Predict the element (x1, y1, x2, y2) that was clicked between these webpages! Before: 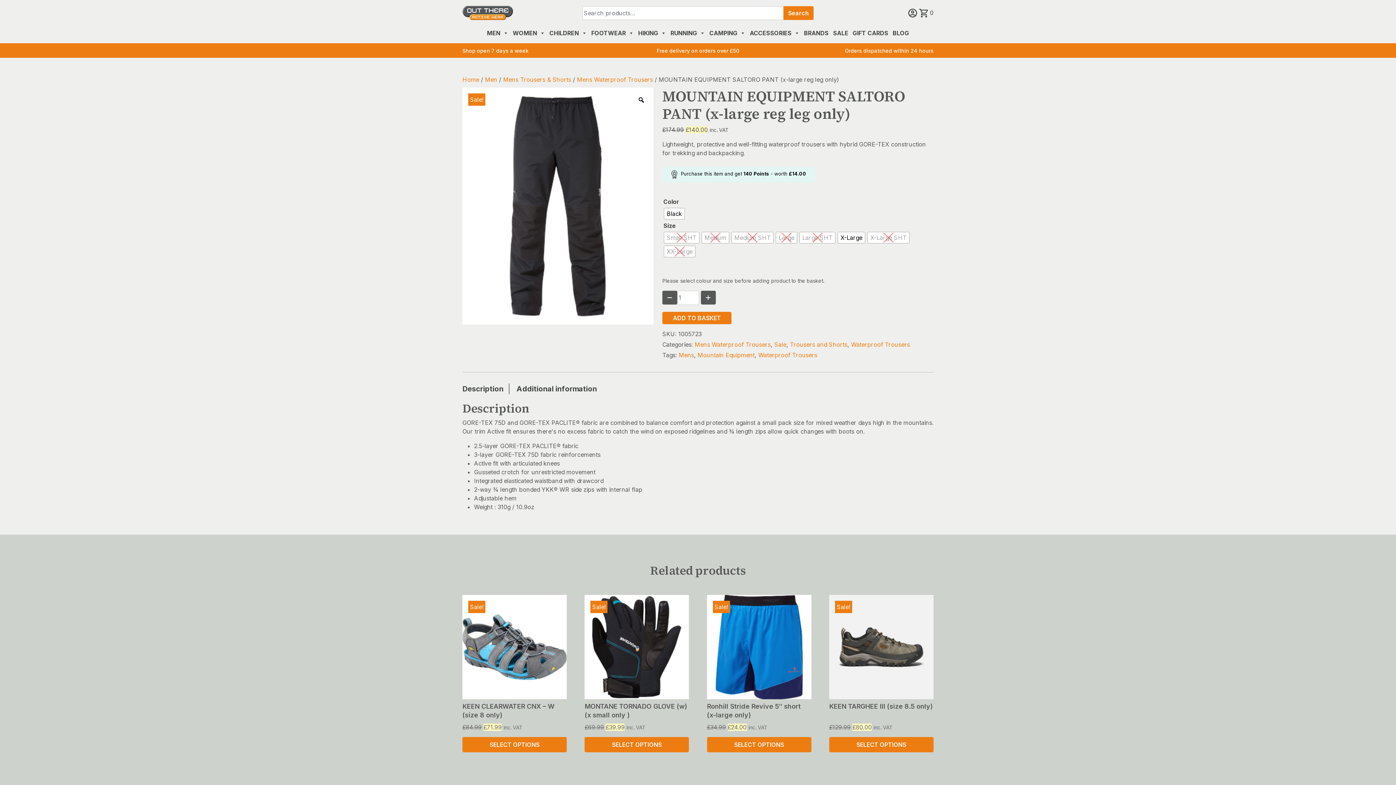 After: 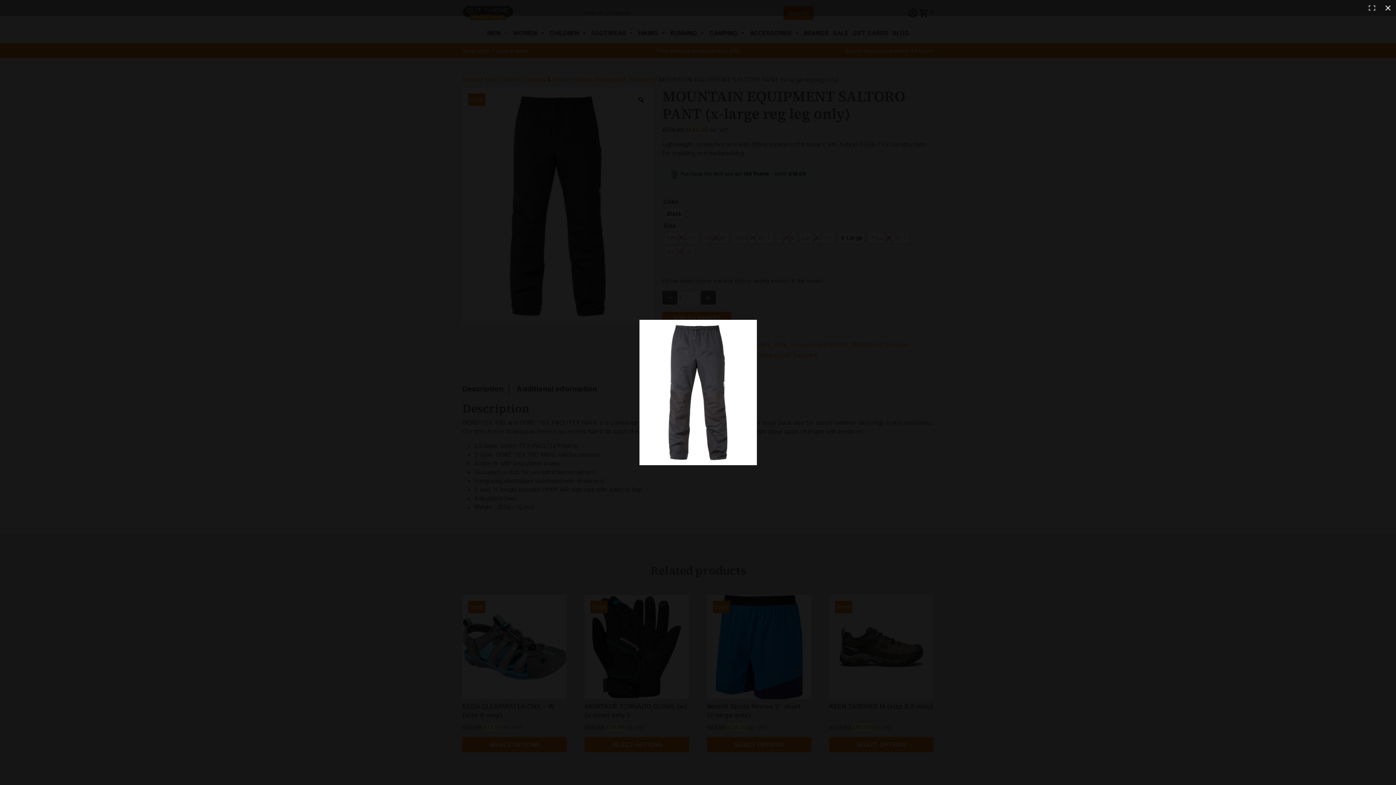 Action: bbox: (634, 93, 648, 106)